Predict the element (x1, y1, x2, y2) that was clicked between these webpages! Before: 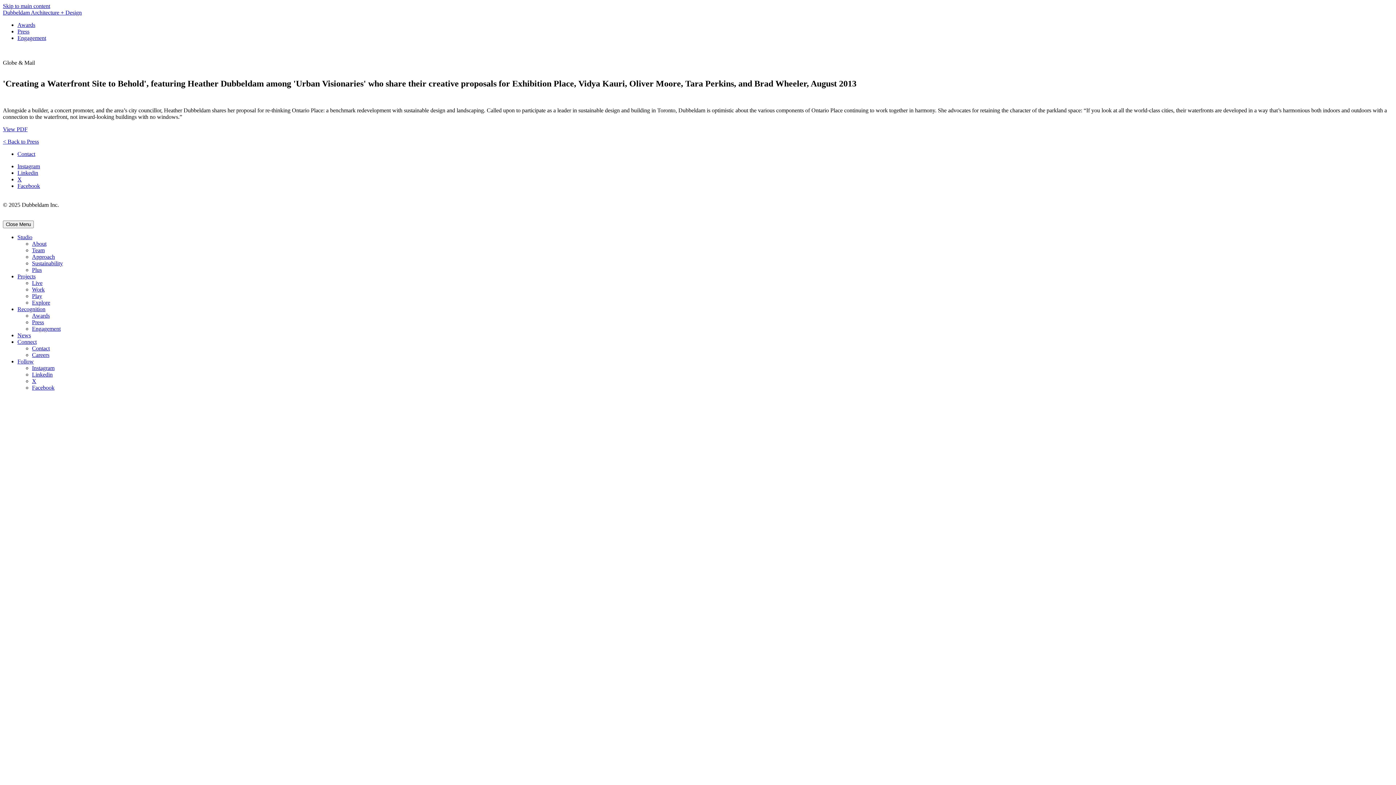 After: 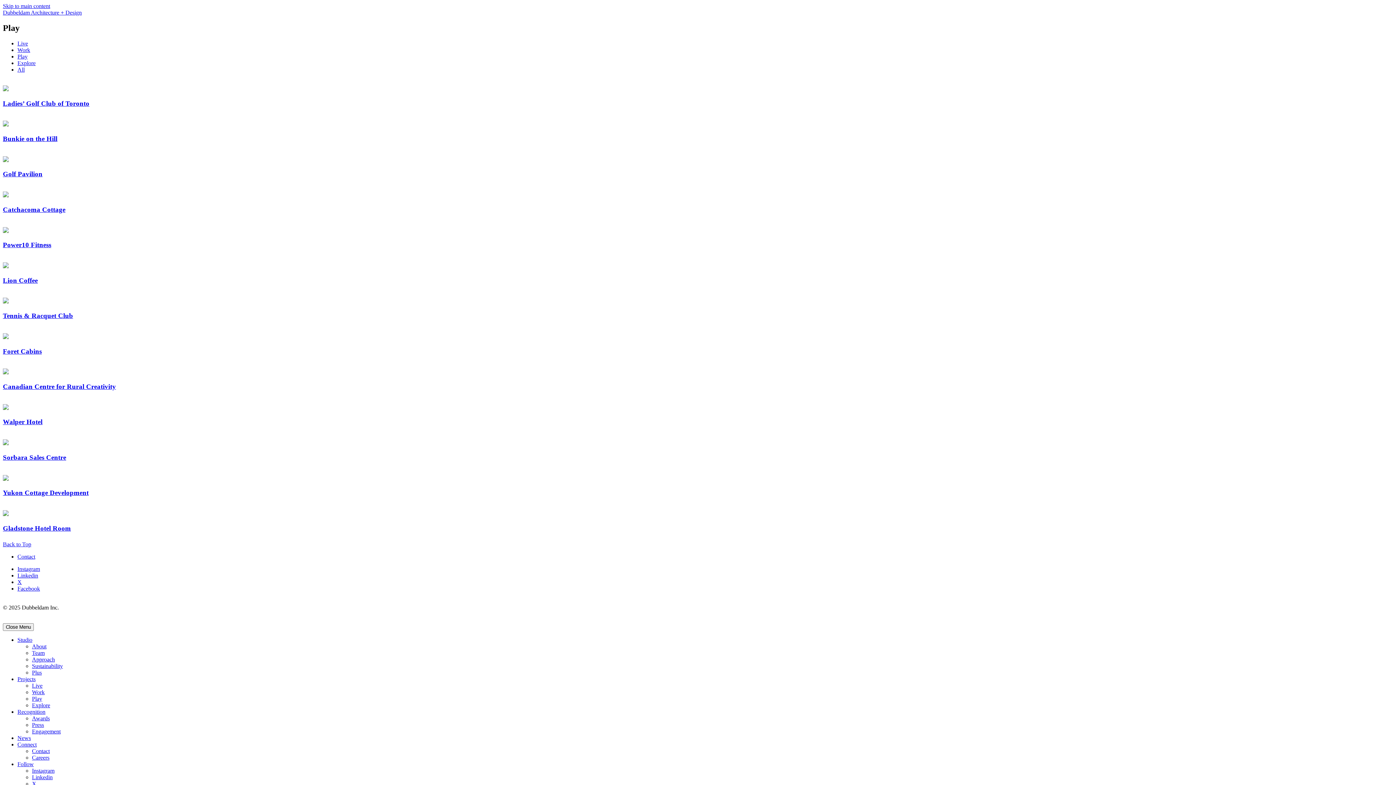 Action: bbox: (32, 293, 42, 299) label: Play